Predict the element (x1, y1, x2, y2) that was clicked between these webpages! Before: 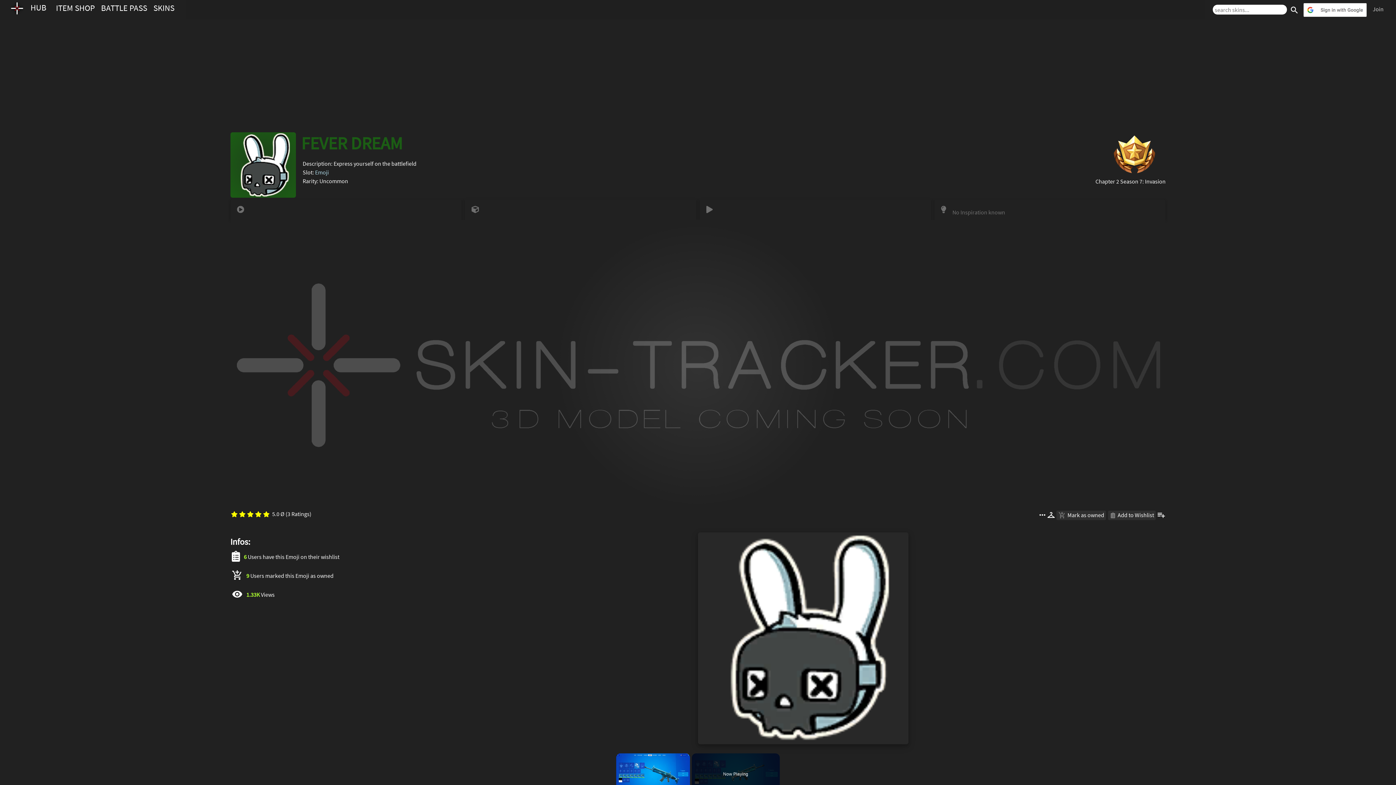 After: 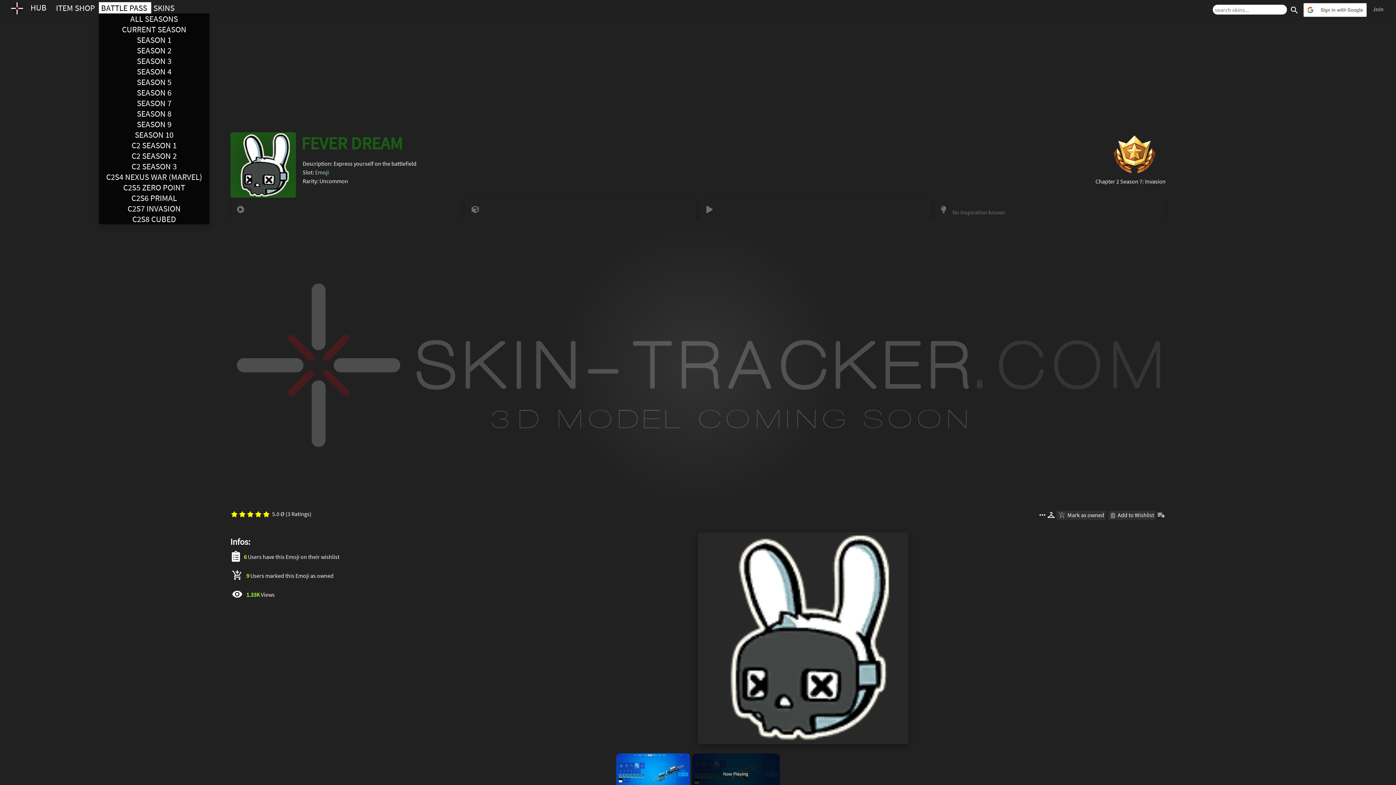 Action: bbox: (98, 2, 151, 13) label: BATTLE PASS 